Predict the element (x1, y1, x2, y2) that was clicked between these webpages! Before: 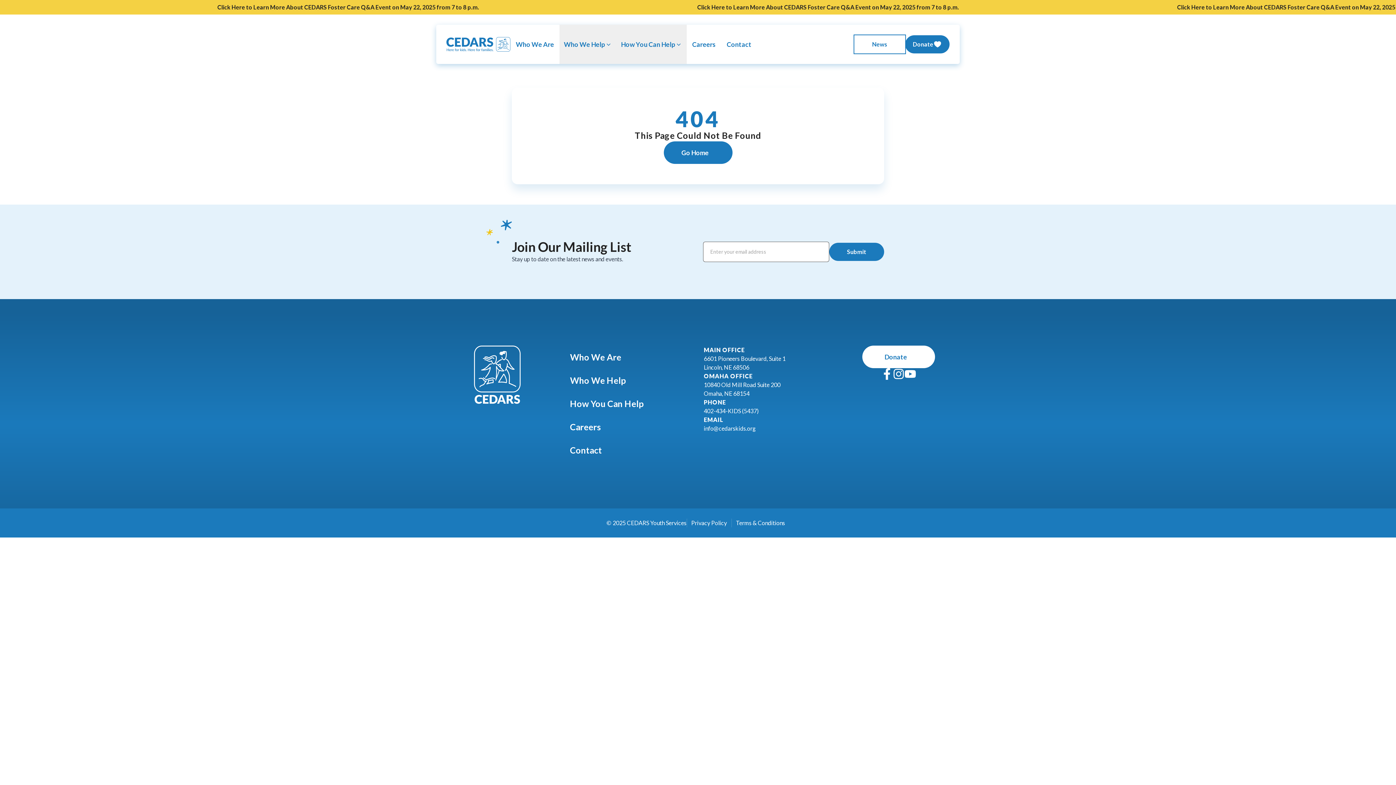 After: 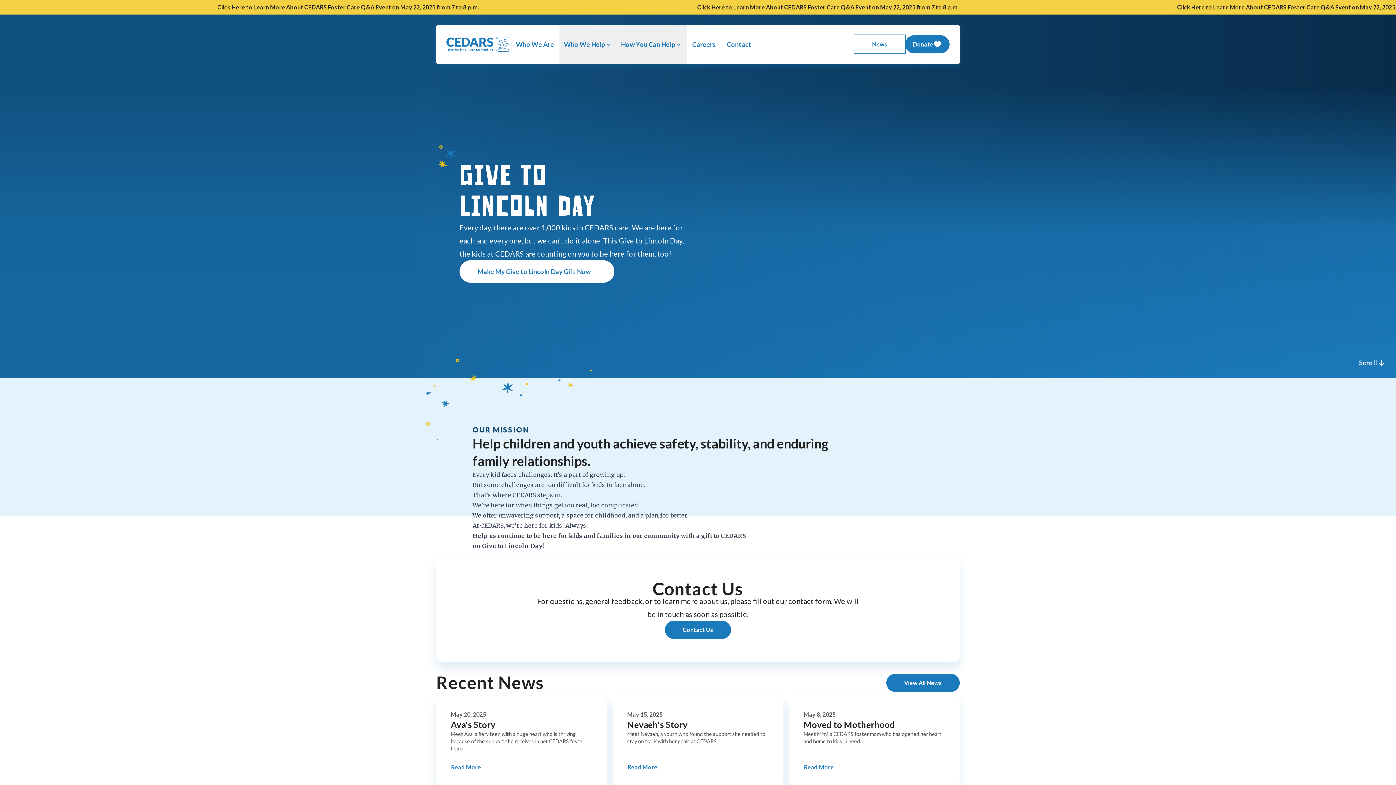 Action: label: Go To Cedars Foundation Home Page bbox: (444, 34, 512, 53)